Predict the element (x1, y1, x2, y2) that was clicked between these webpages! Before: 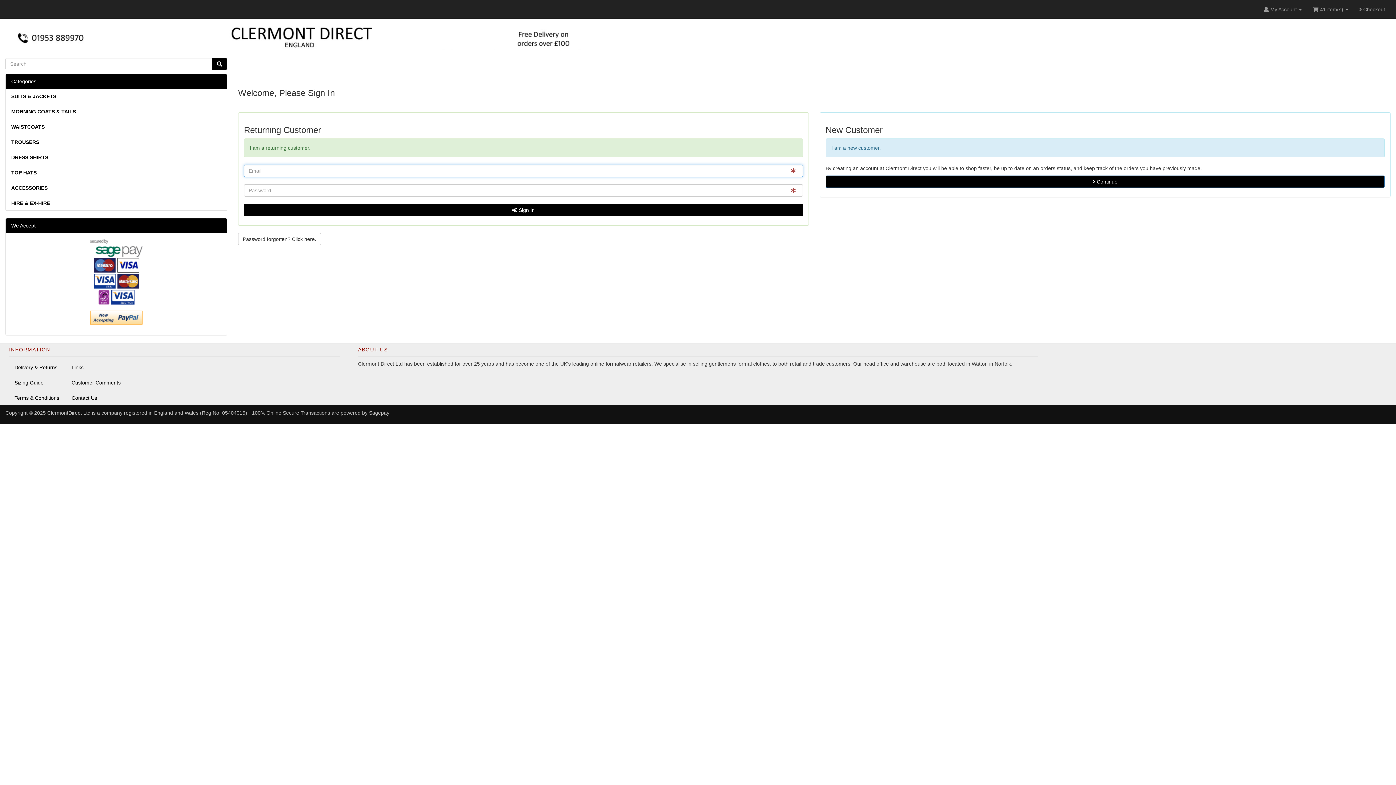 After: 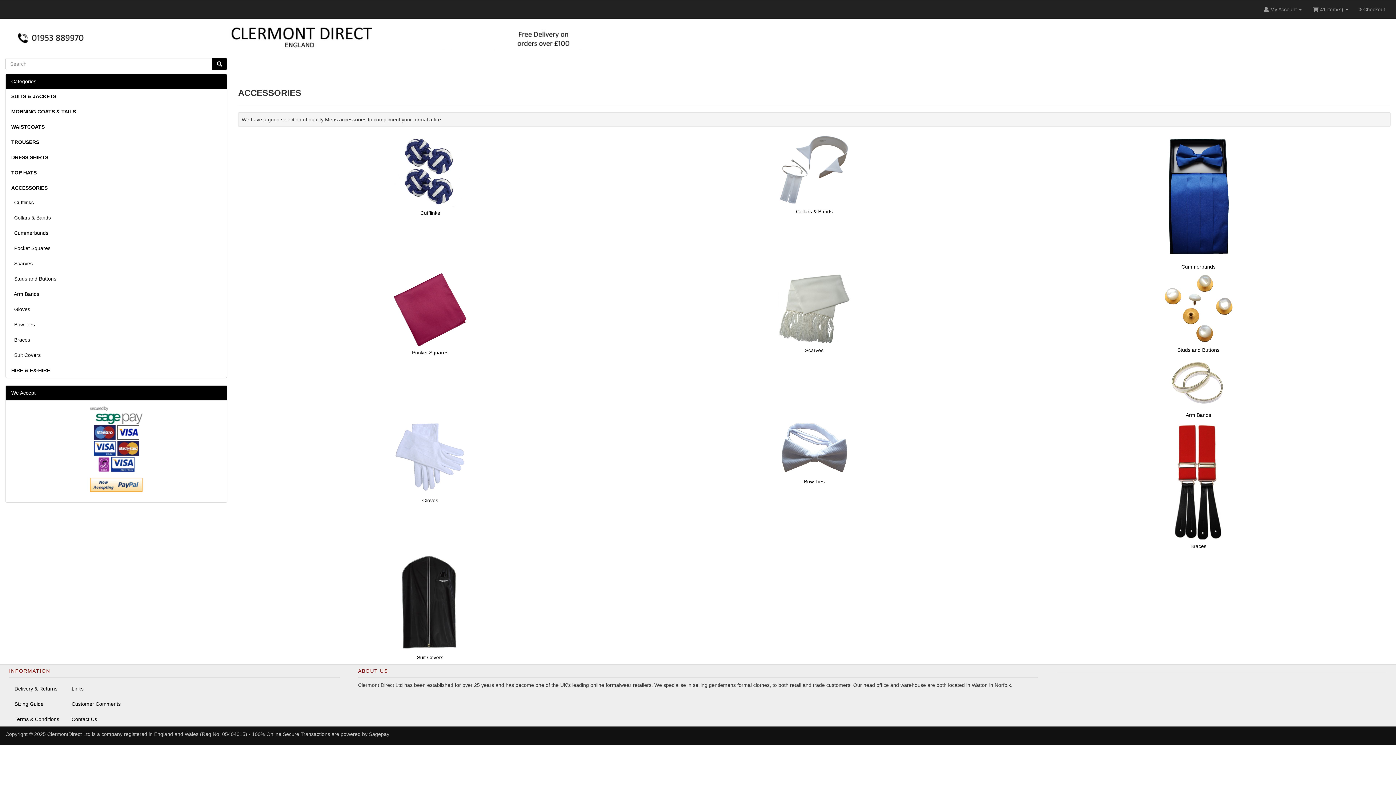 Action: bbox: (5, 180, 226, 195) label: ACCESSORIES